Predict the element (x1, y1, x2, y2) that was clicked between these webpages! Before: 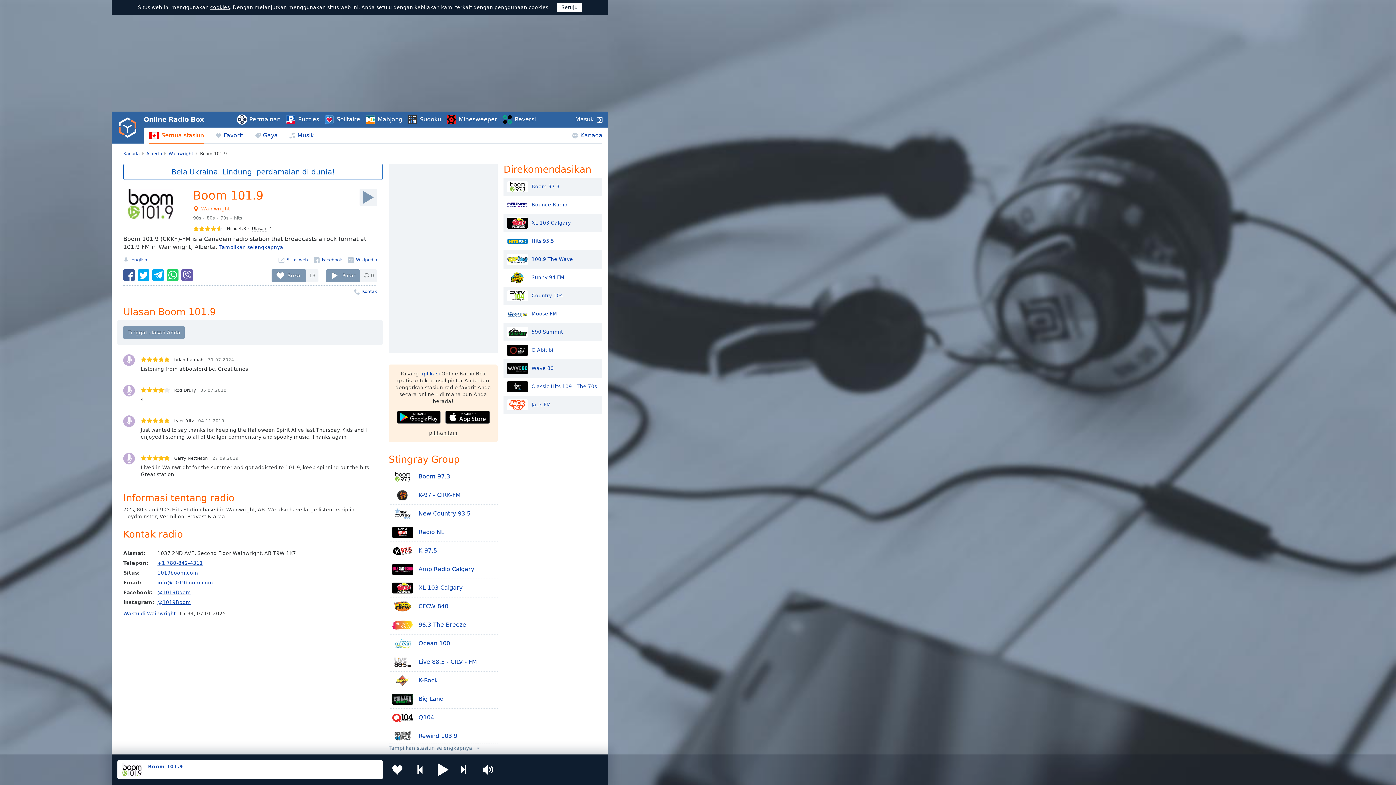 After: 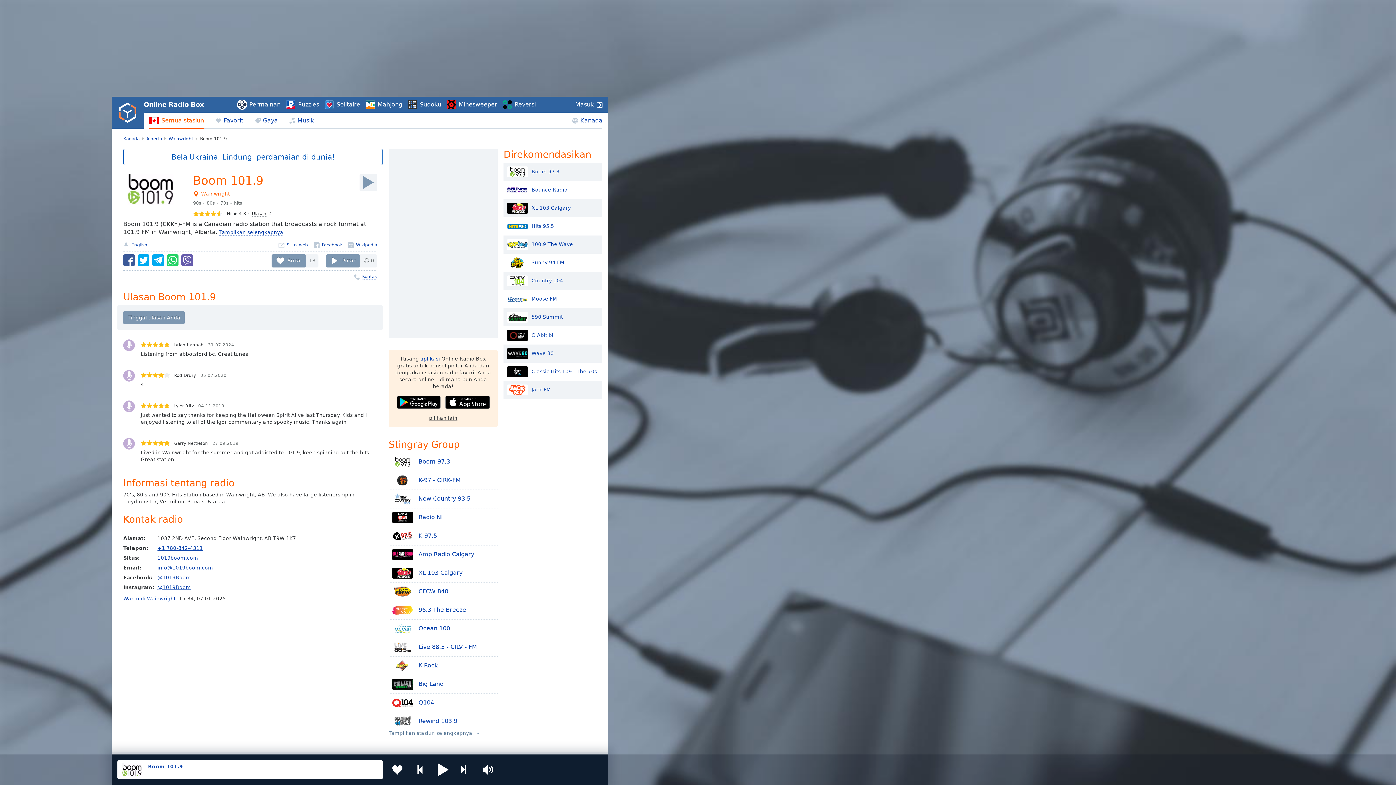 Action: bbox: (210, 4, 229, 10) label: cookies